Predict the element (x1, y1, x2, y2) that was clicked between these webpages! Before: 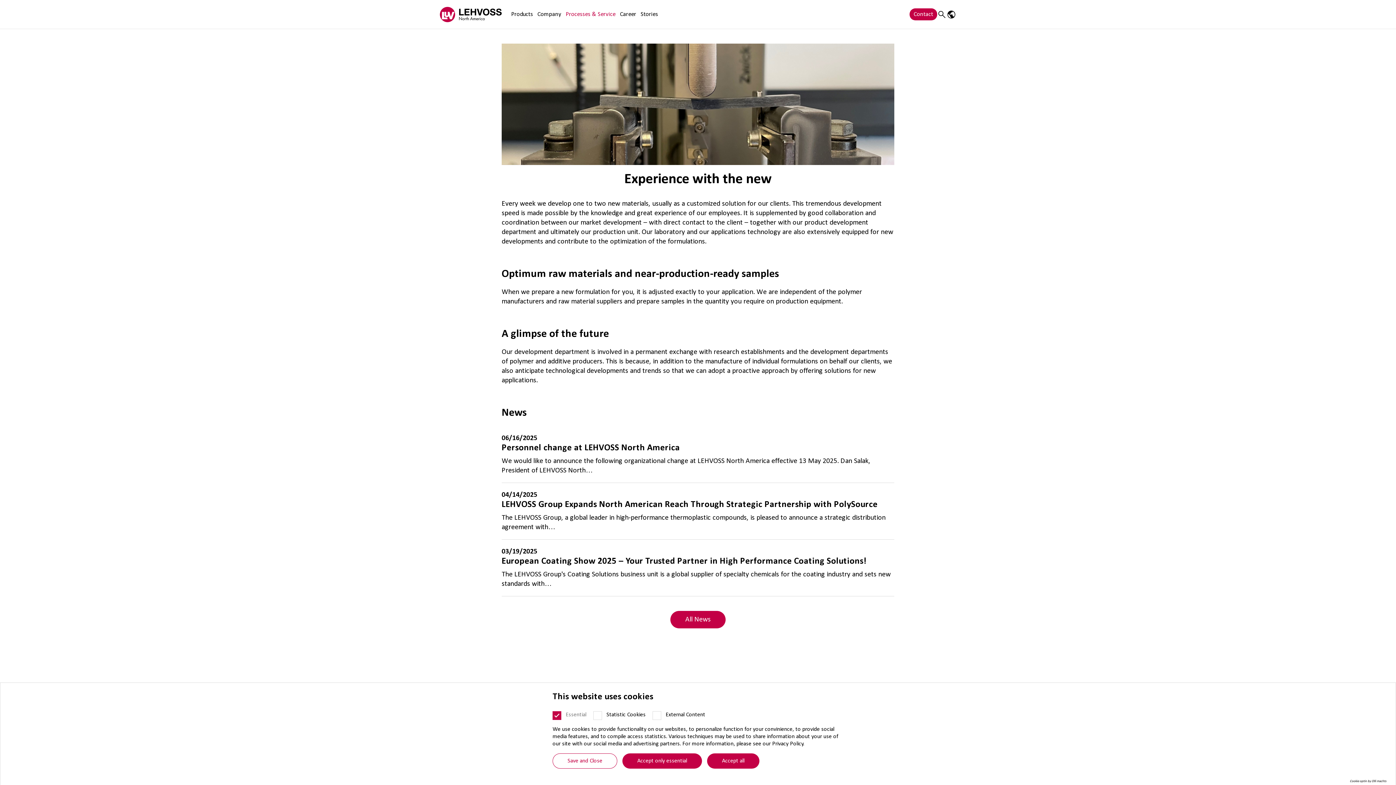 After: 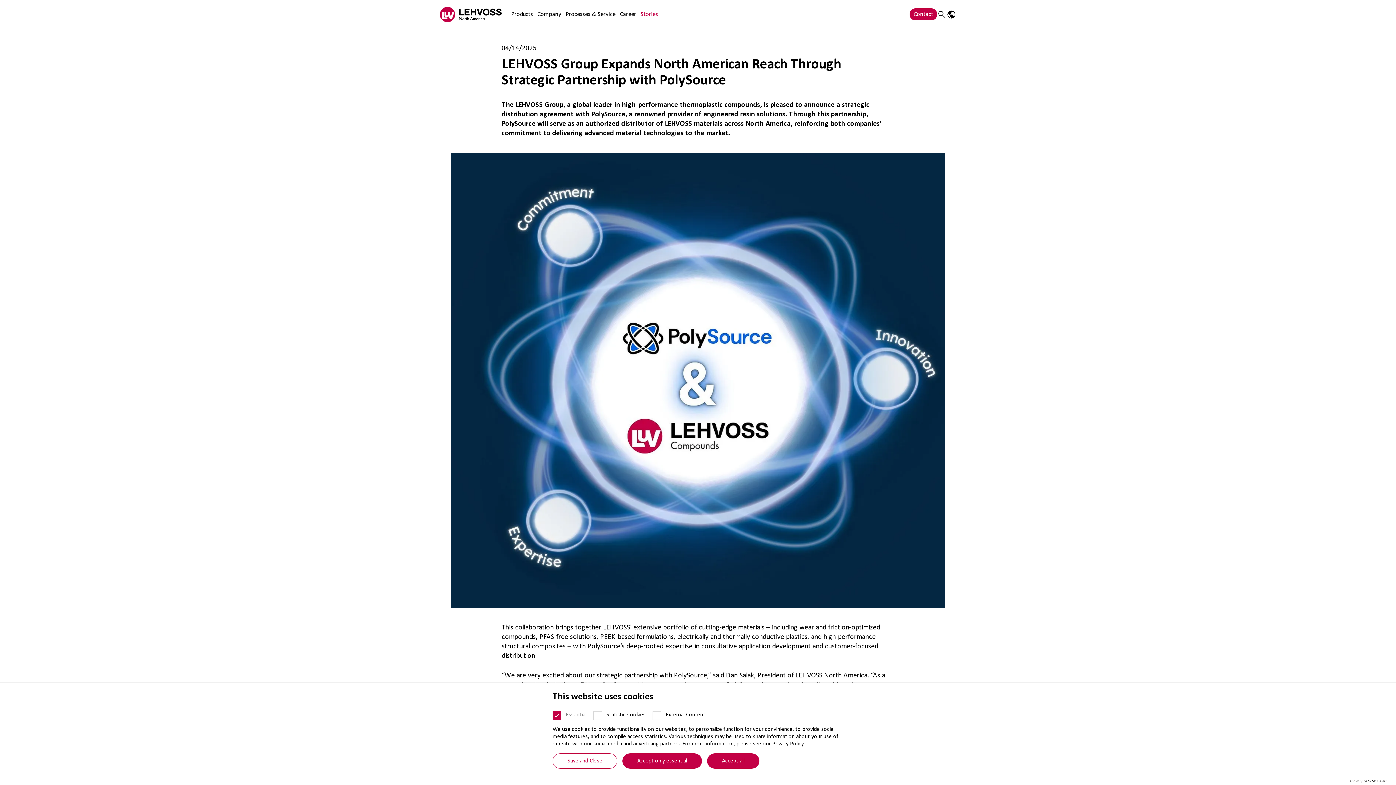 Action: label: 04/14/2025
LEHVOSS Group Expands North American Reach Through Strategic Partnership with PolySource
The LEHVOSS Group, a global leader in high-performance thermoplastic compounds, is pleased to announce a strategic distribution agreement with… bbox: (501, 490, 894, 532)